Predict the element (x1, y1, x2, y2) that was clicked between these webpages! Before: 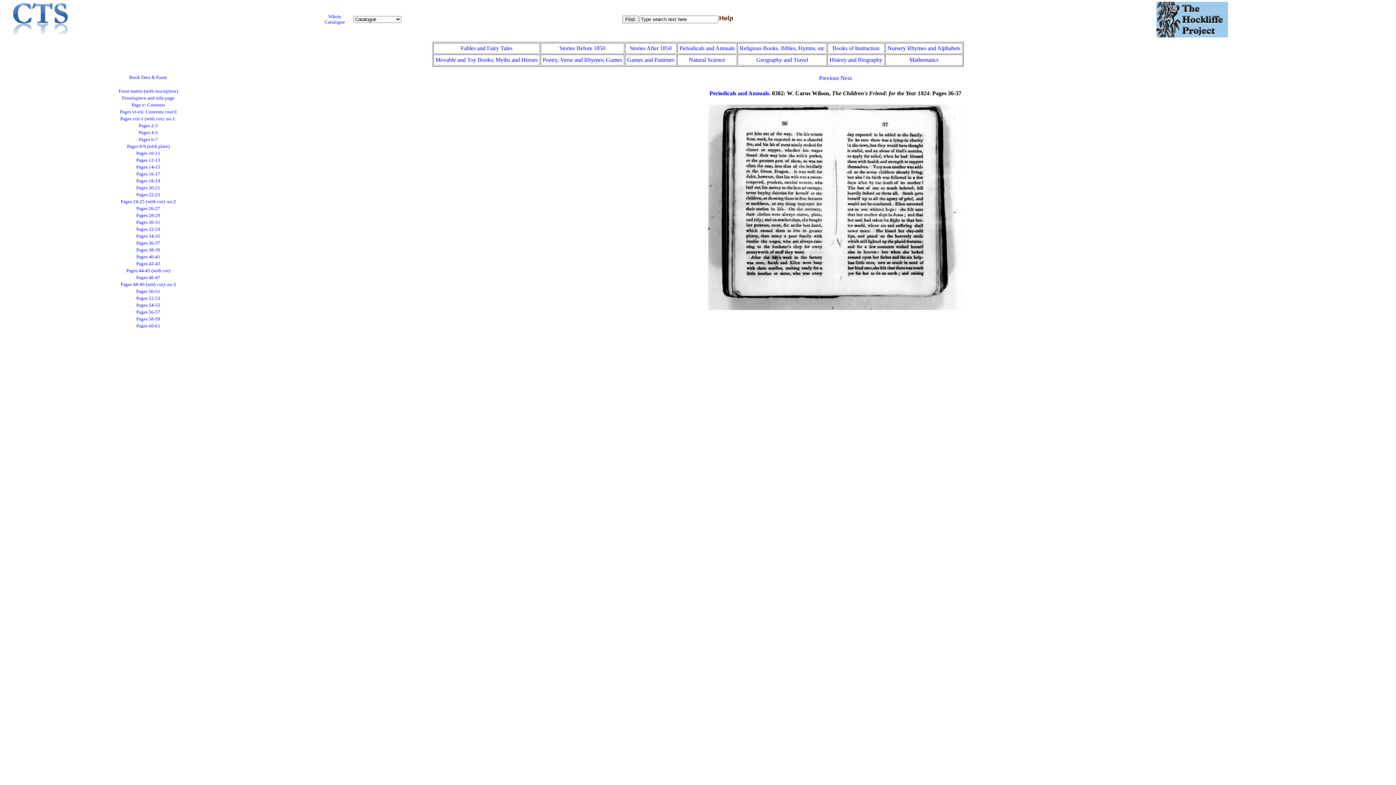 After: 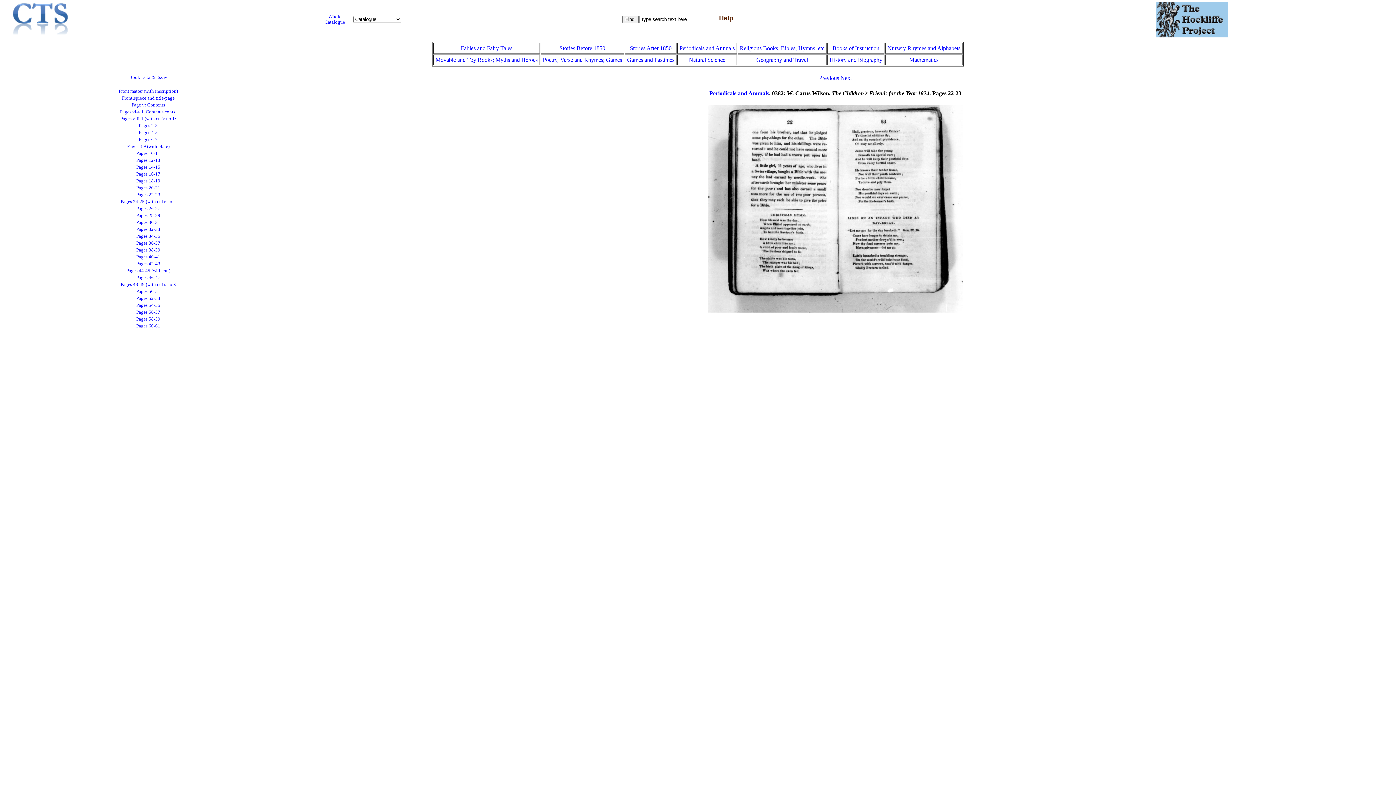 Action: bbox: (136, 192, 160, 197) label: Pages 22-23